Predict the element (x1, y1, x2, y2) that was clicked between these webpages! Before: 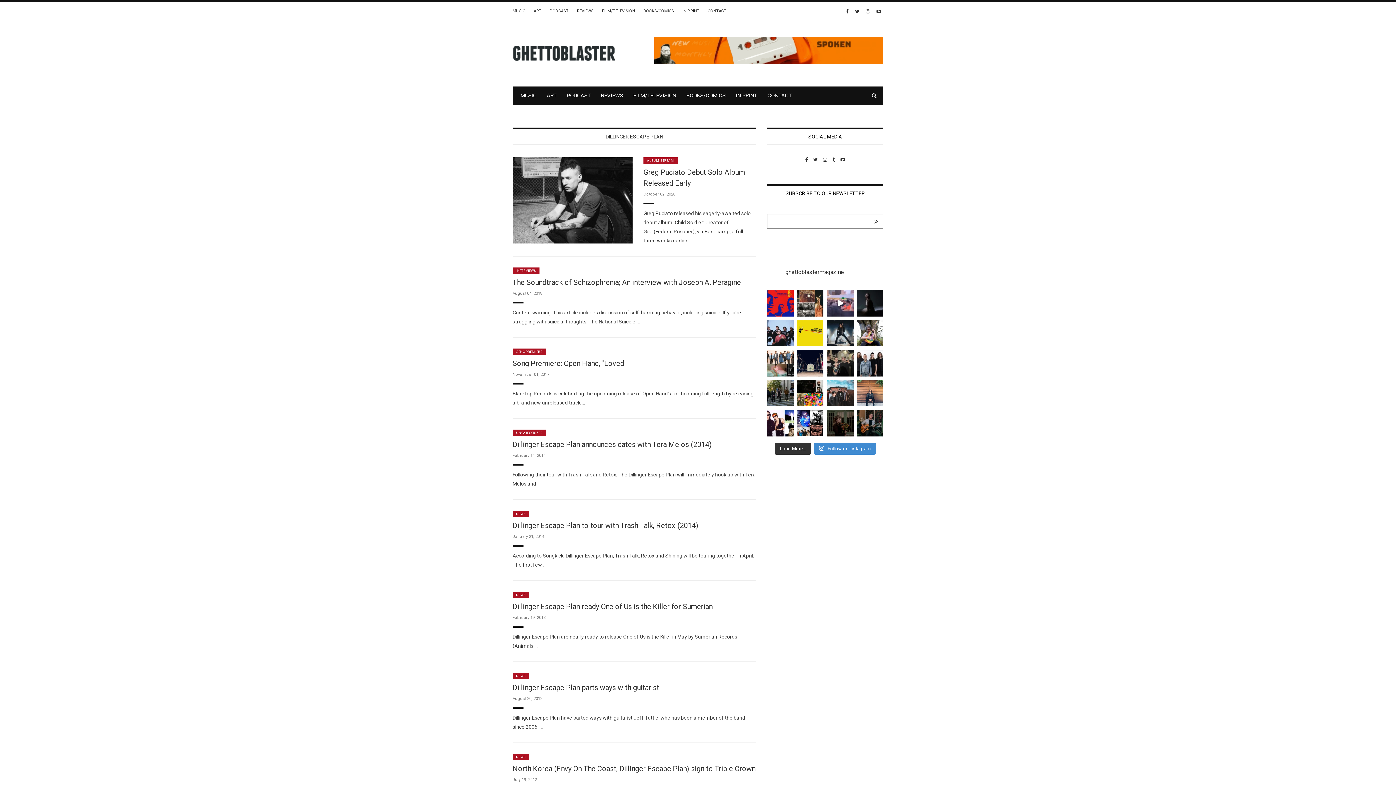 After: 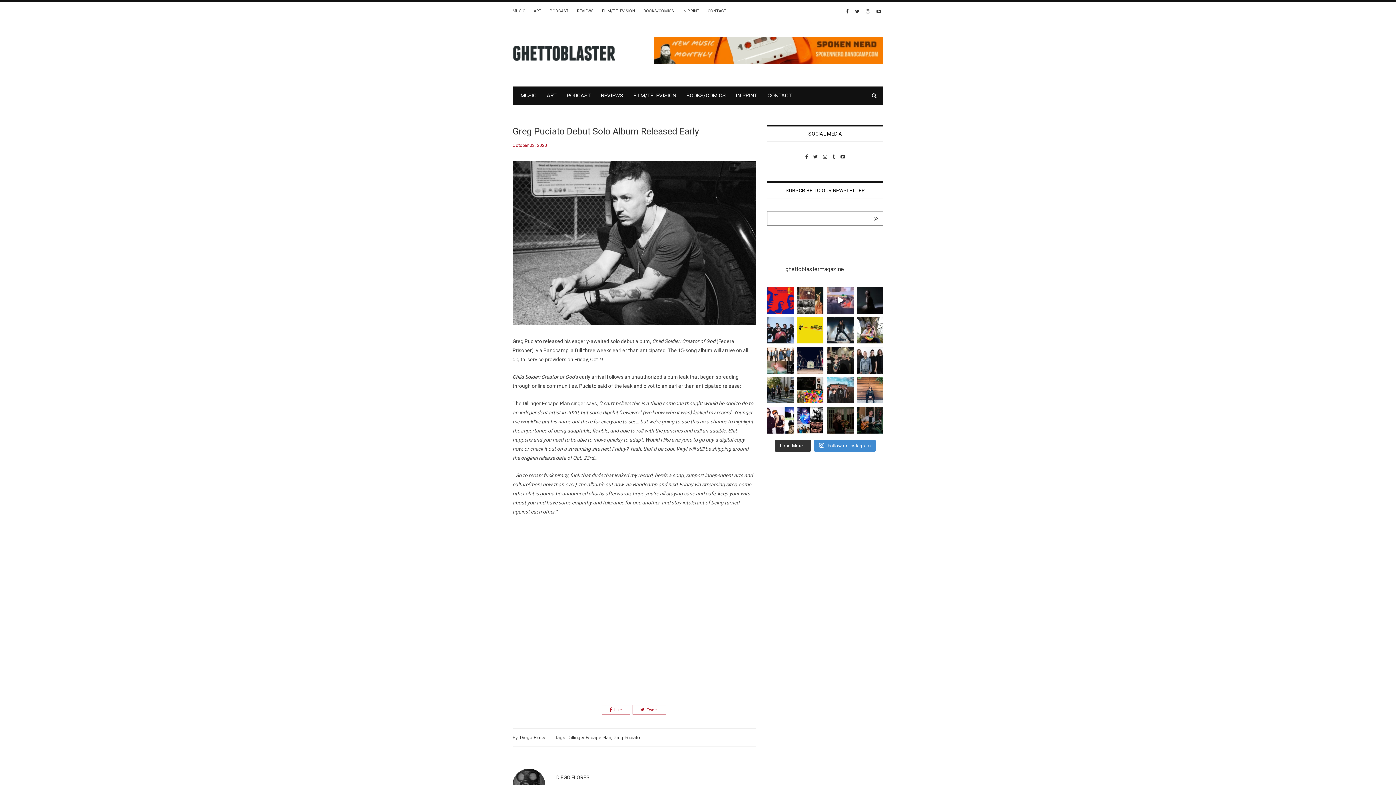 Action: bbox: (512, 197, 632, 202)